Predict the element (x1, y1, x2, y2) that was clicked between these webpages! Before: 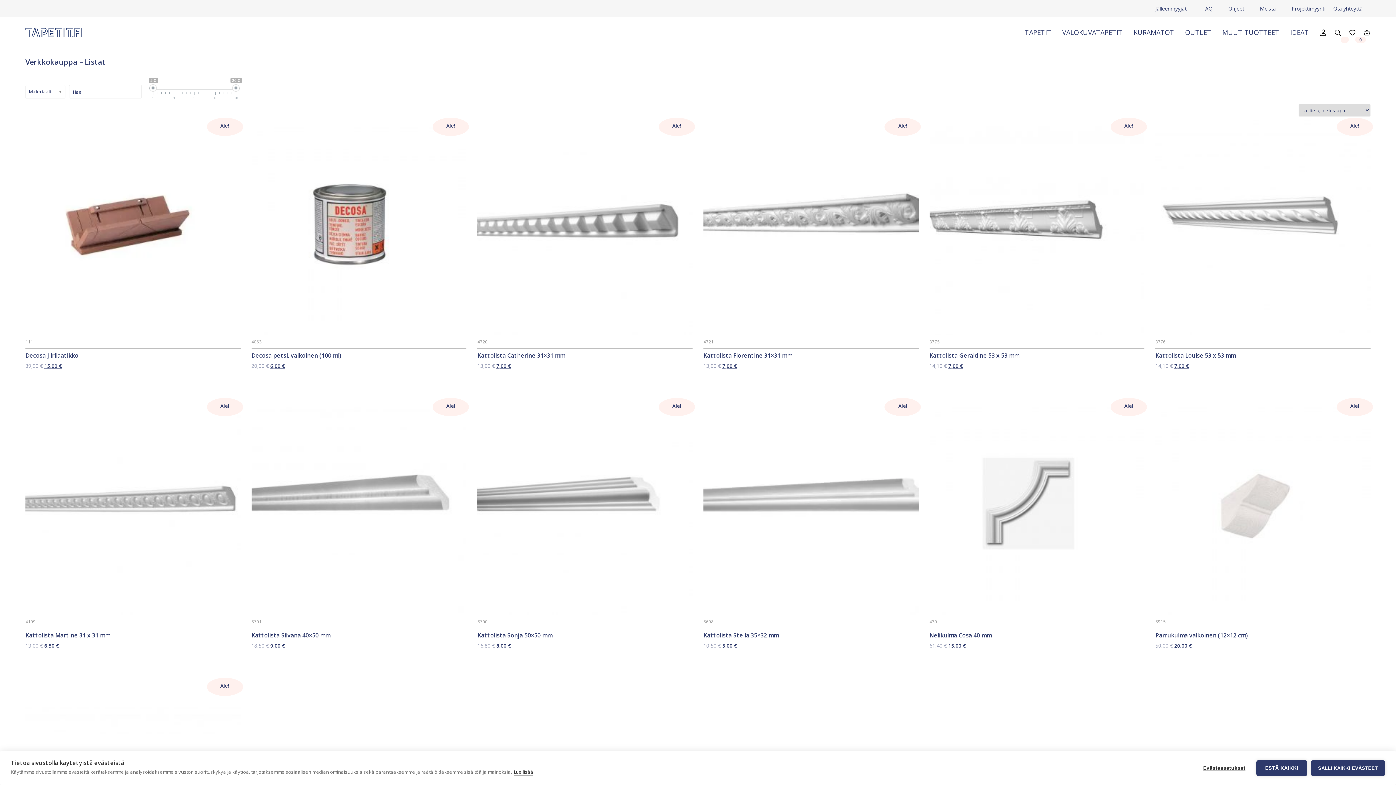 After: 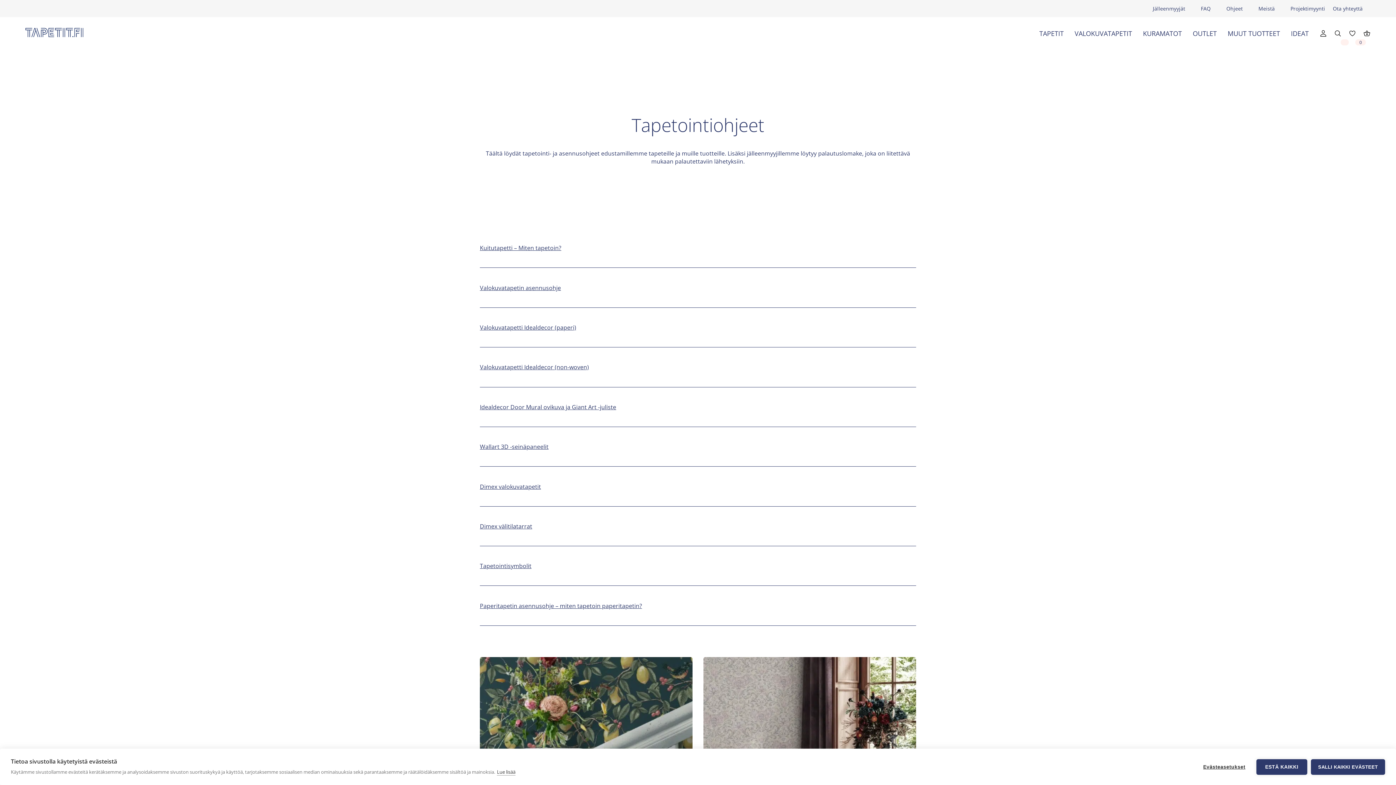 Action: bbox: (1228, 5, 1244, 12) label: Ohjeet